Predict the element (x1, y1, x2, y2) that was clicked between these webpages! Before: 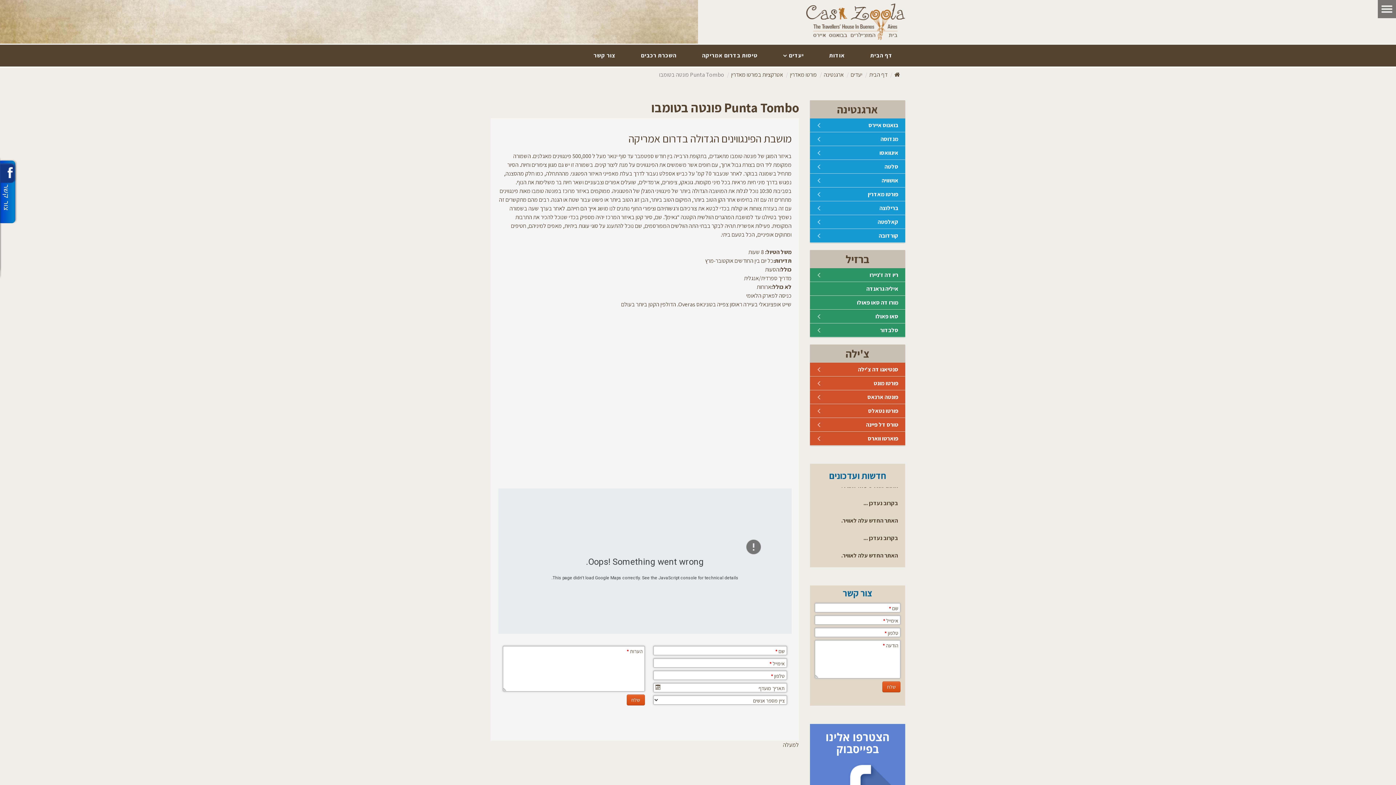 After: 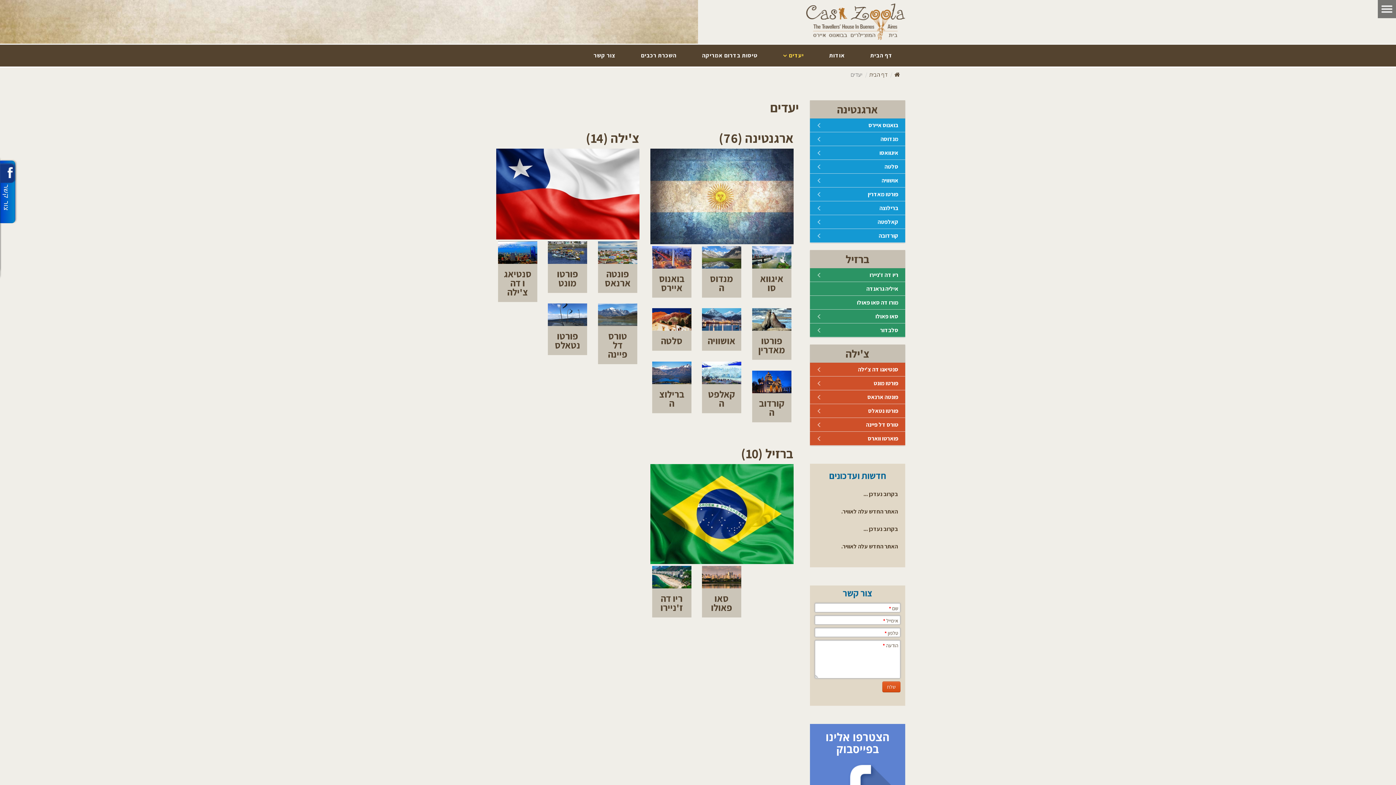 Action: label: יעדים bbox: (850, 70, 862, 78)